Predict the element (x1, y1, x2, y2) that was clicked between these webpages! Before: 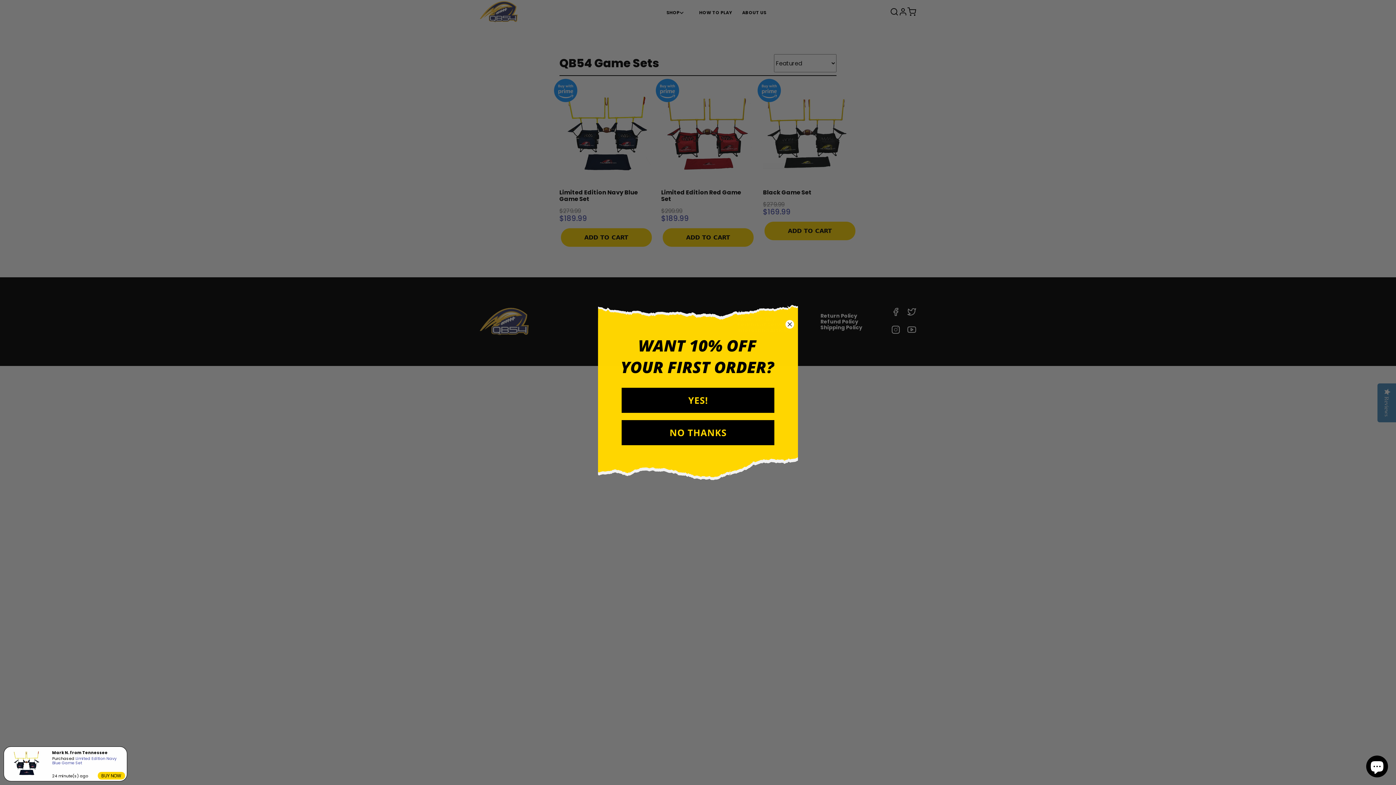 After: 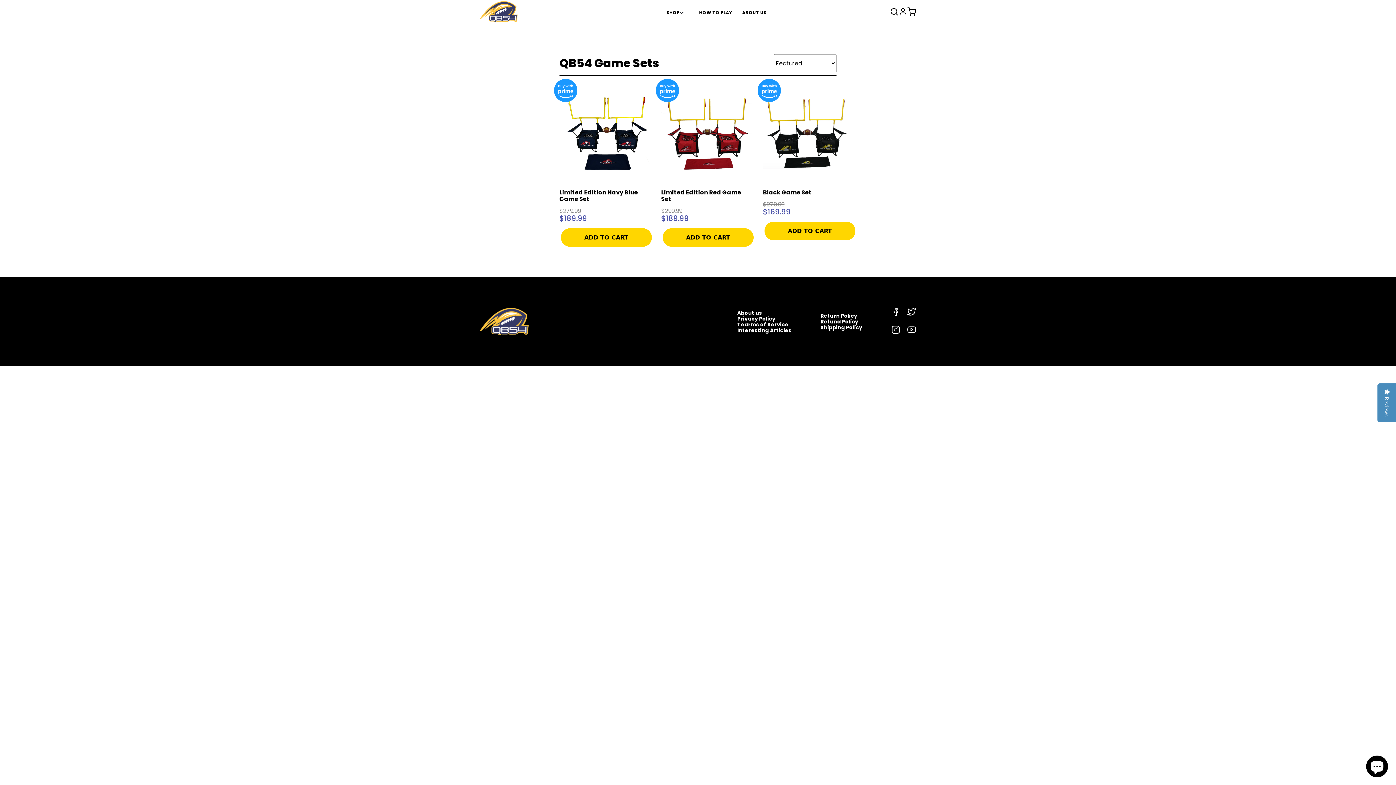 Action: bbox: (97, 772, 124, 780) label: BUY NOW